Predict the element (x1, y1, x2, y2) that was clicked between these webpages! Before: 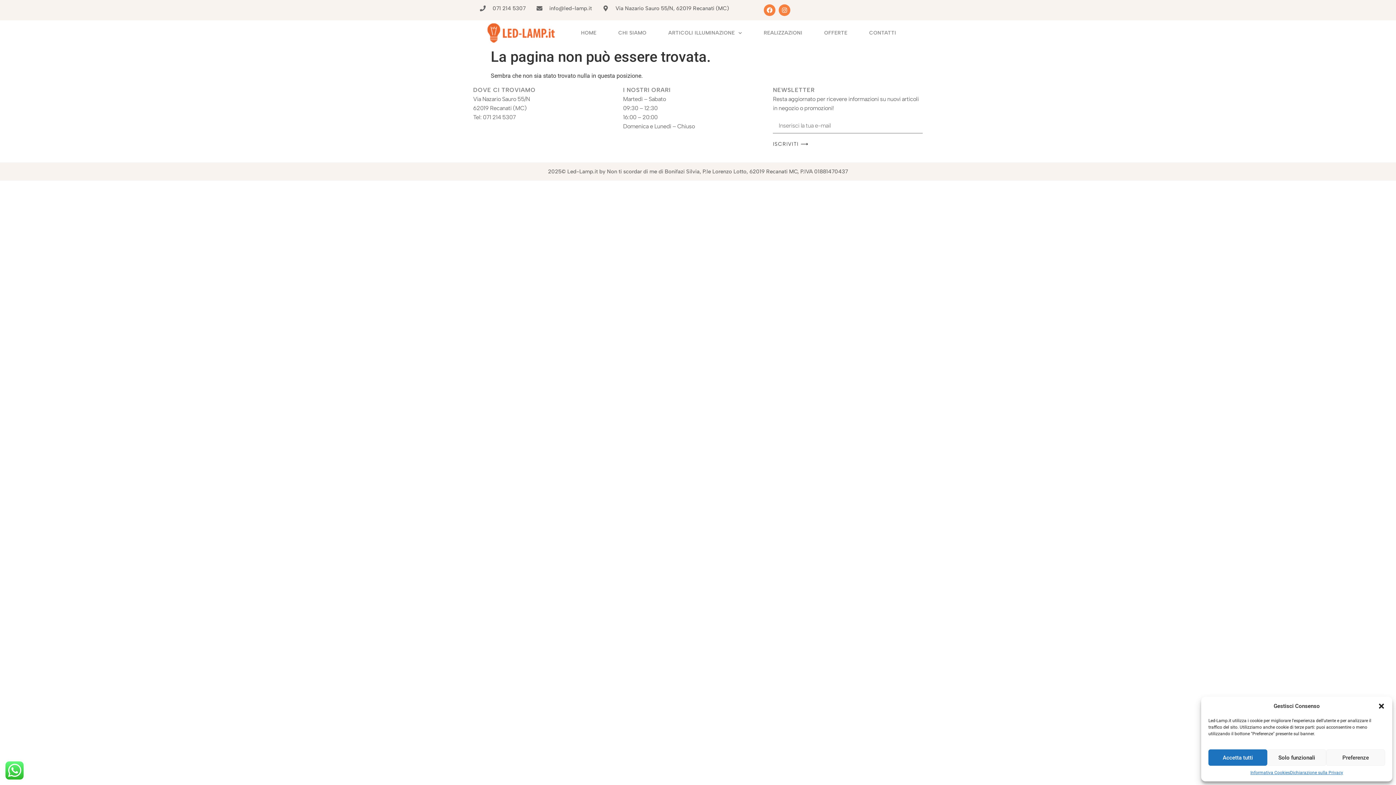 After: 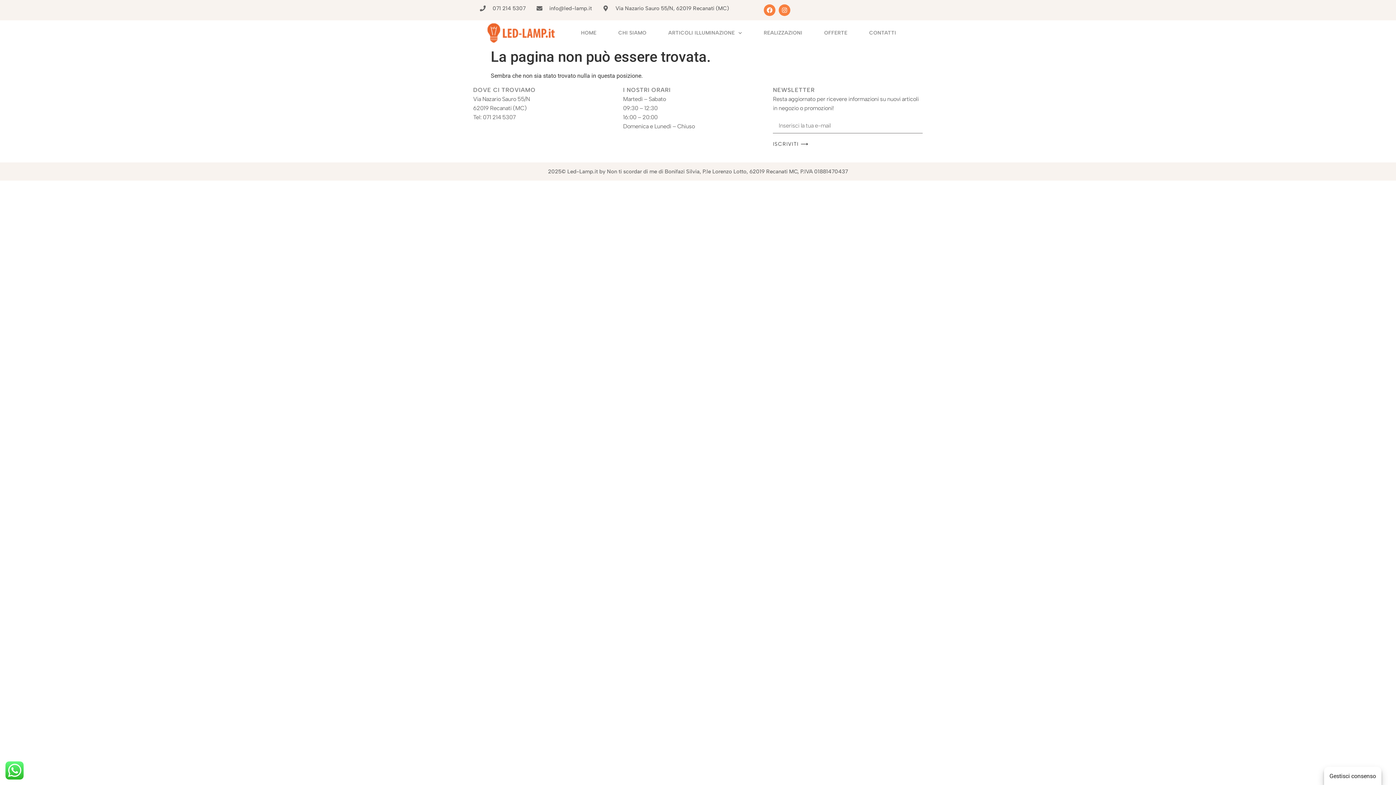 Action: label: Accetta tutti bbox: (1208, 749, 1267, 766)